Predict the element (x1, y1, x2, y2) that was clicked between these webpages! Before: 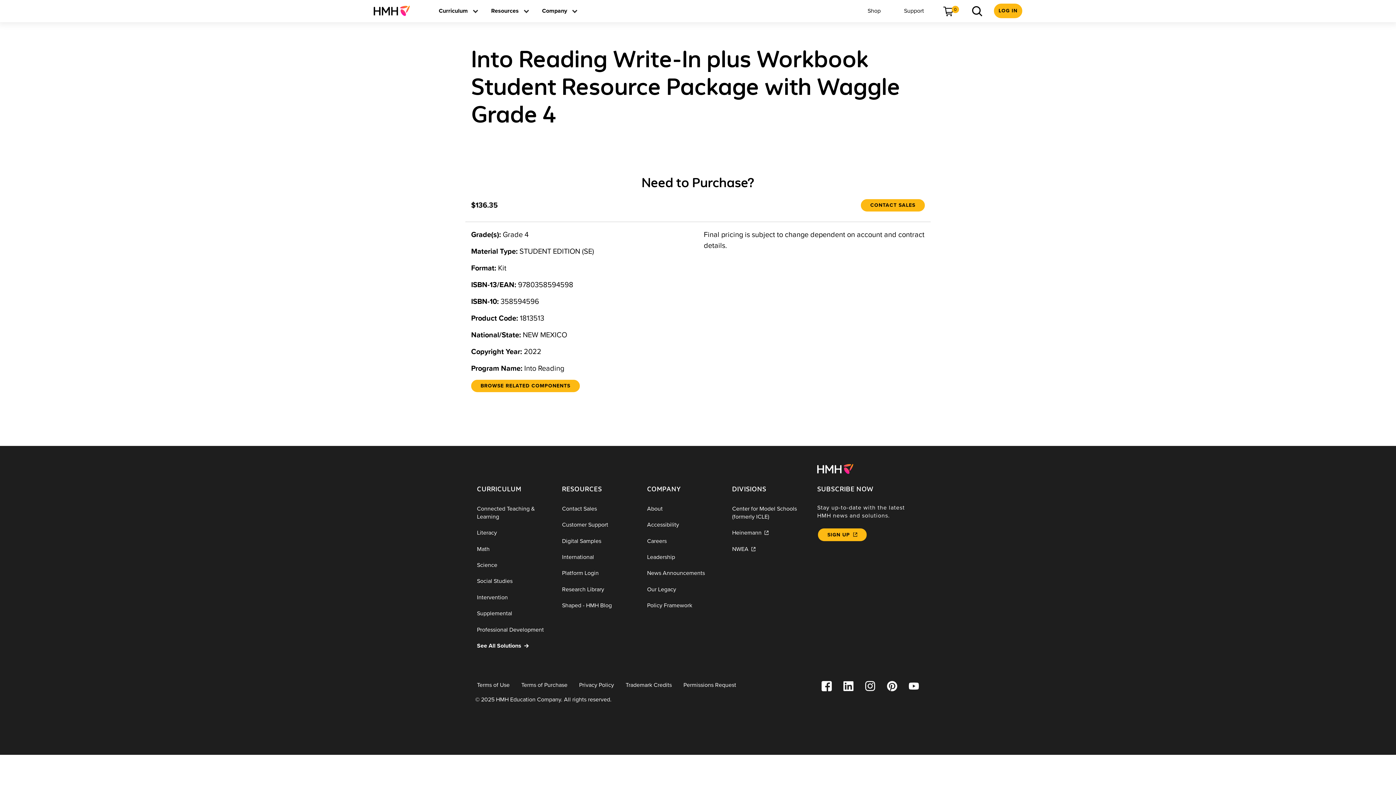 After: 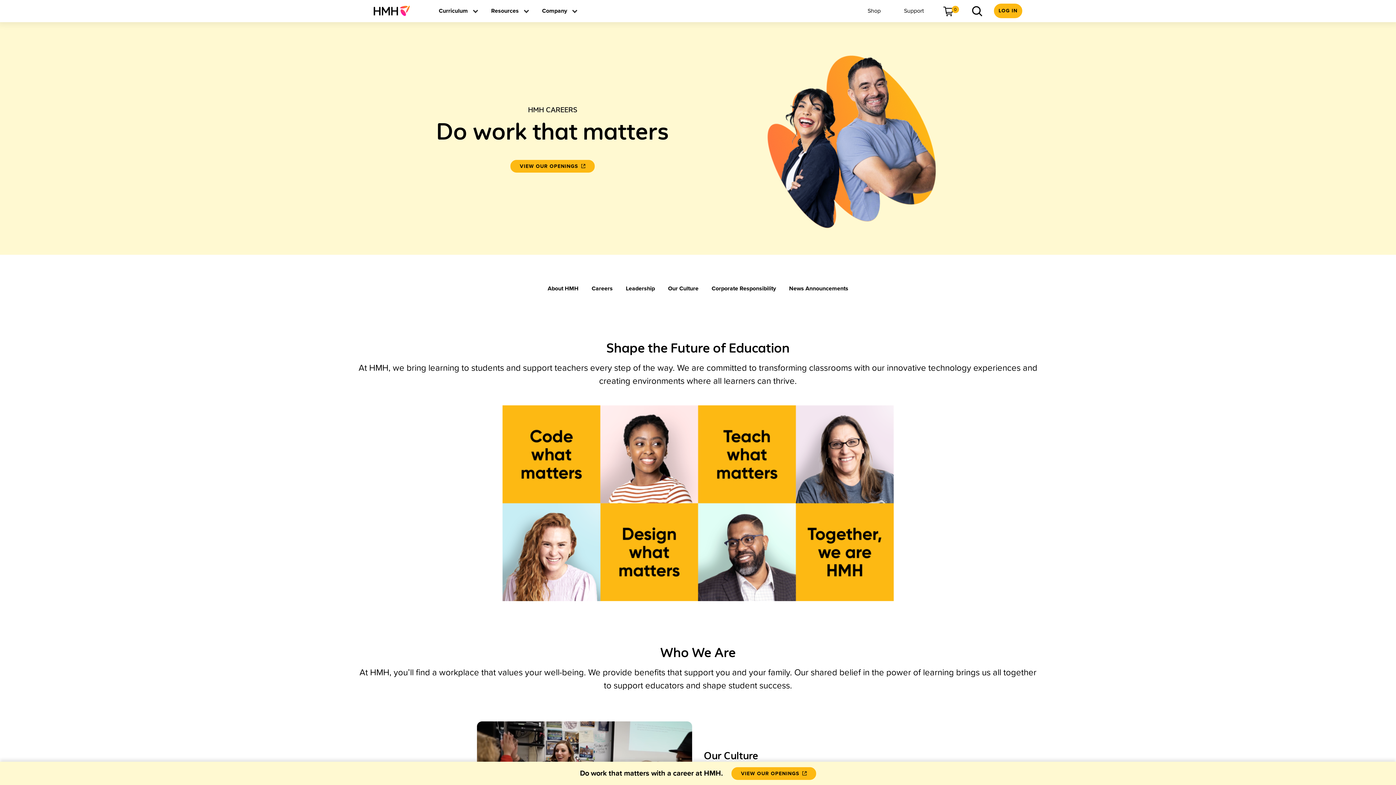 Action: bbox: (641, 533, 726, 549) label: Careers